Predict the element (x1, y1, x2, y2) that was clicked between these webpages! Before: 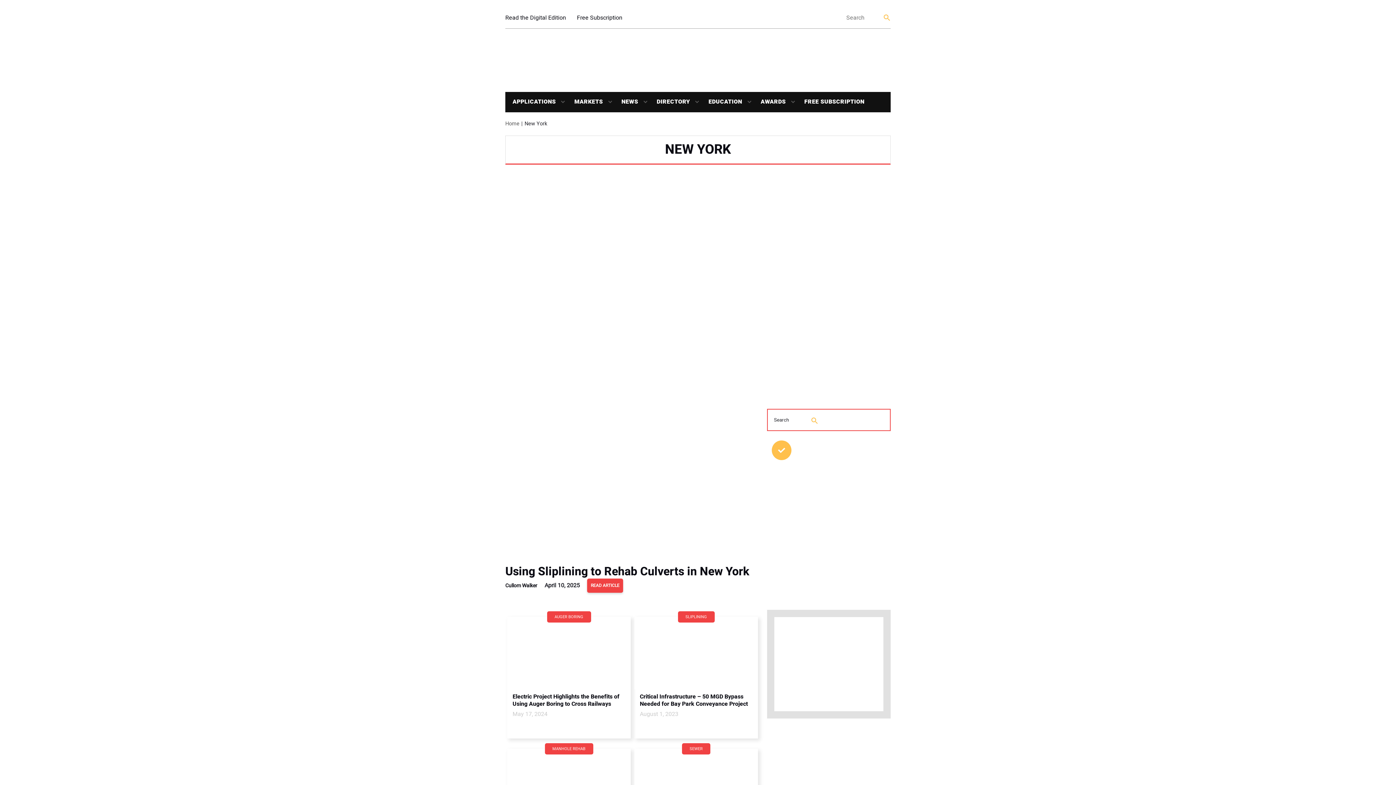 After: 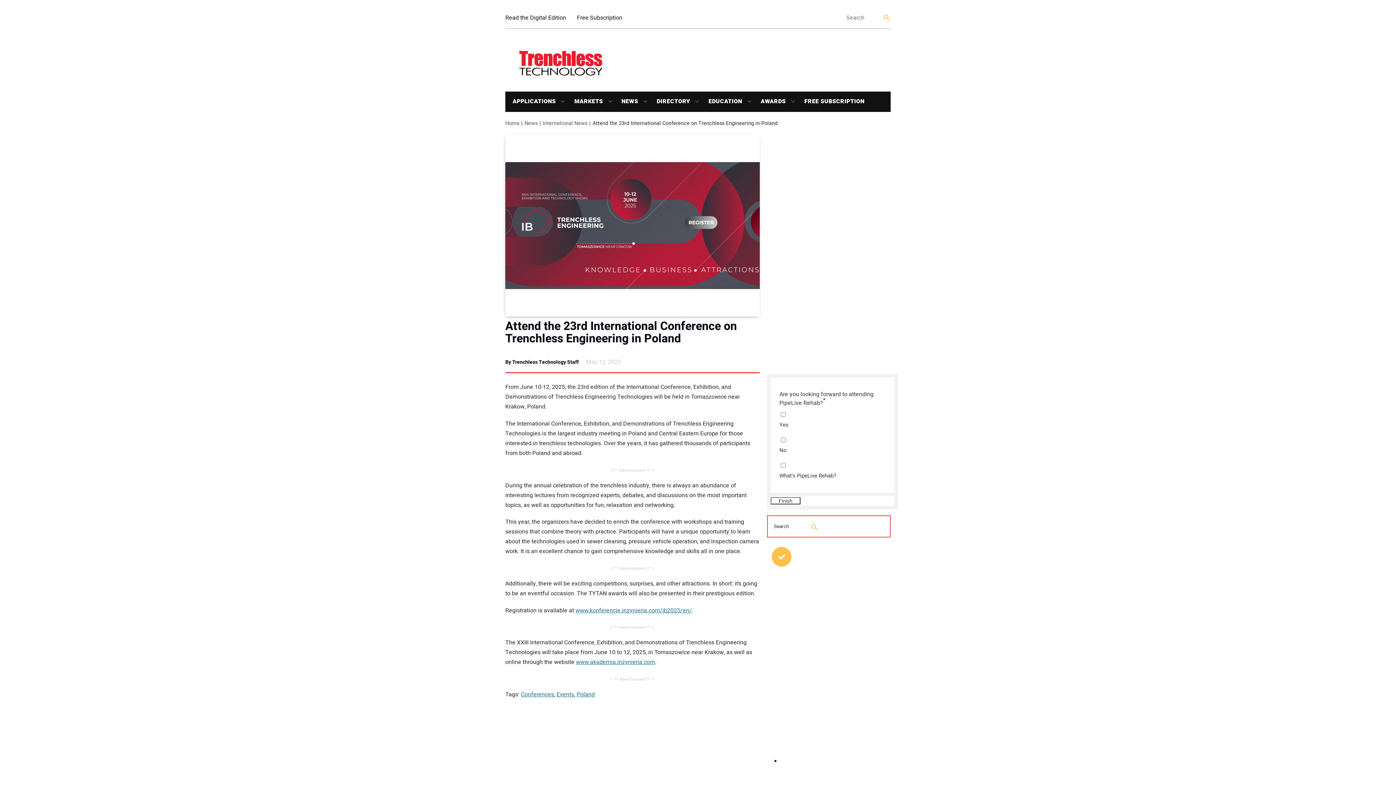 Action: label: Attend the 23rd International Conference on Trenchless Engineering in Poland bbox: (781, 541, 882, 569)